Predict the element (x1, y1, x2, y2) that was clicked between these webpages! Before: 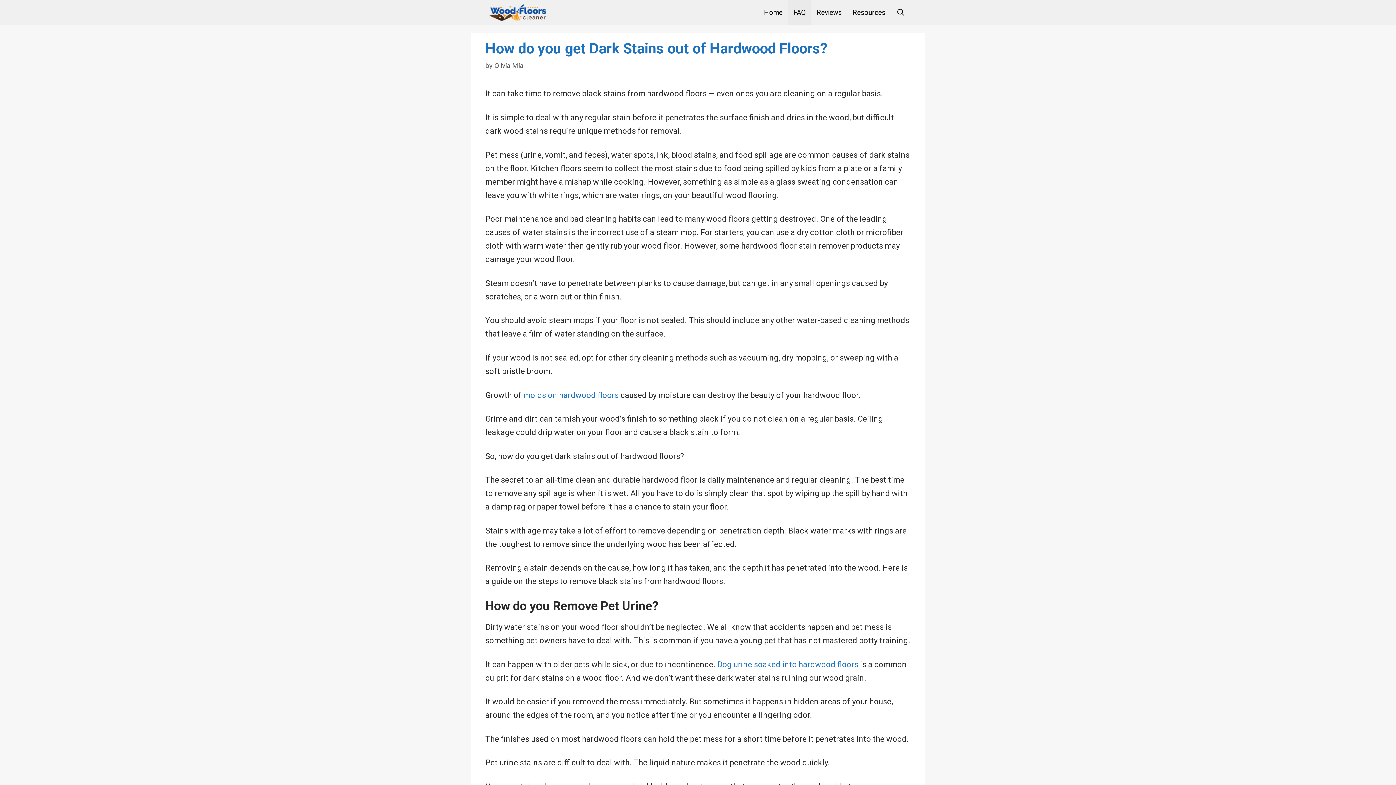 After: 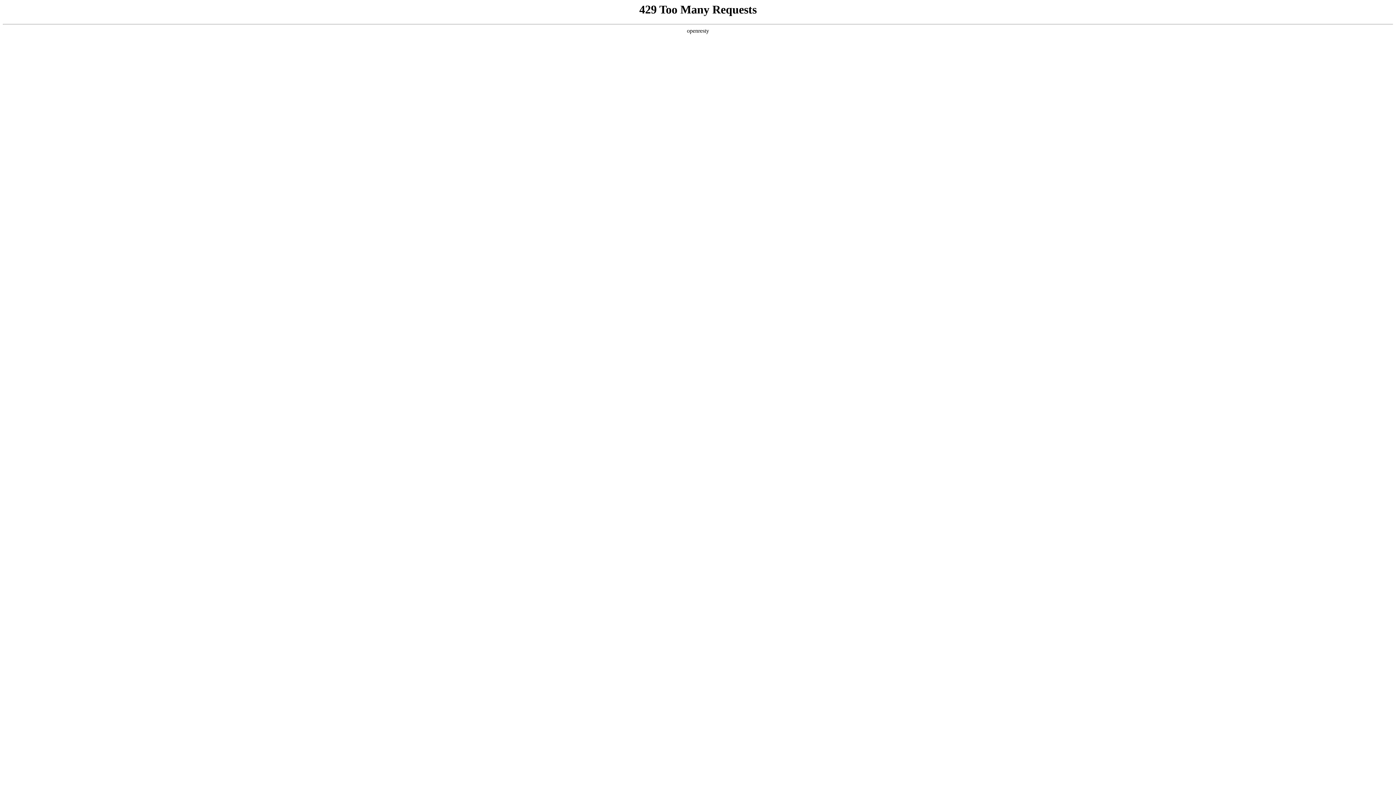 Action: label: Resources bbox: (847, 0, 891, 25)